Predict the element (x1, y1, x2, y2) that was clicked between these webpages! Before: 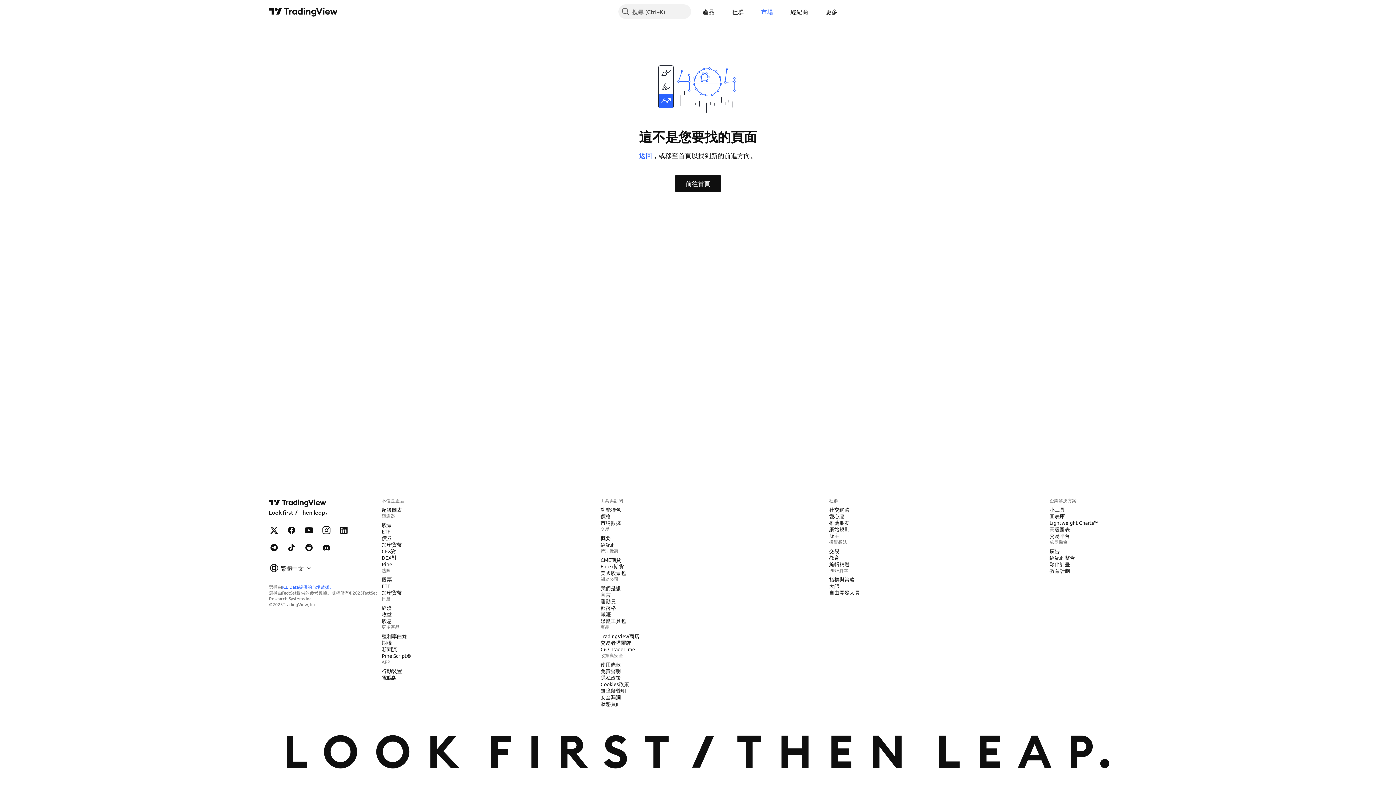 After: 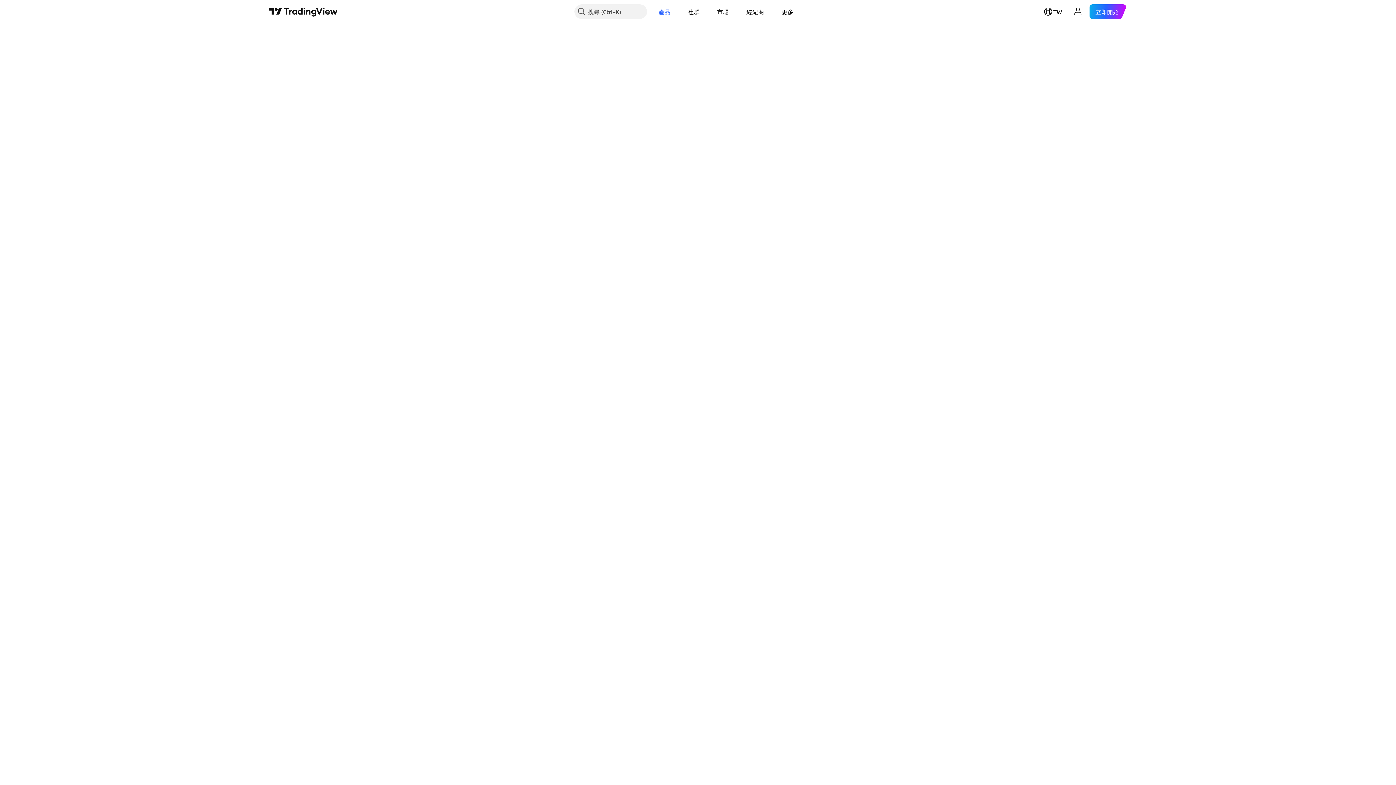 Action: bbox: (378, 639, 394, 646) label: 期權